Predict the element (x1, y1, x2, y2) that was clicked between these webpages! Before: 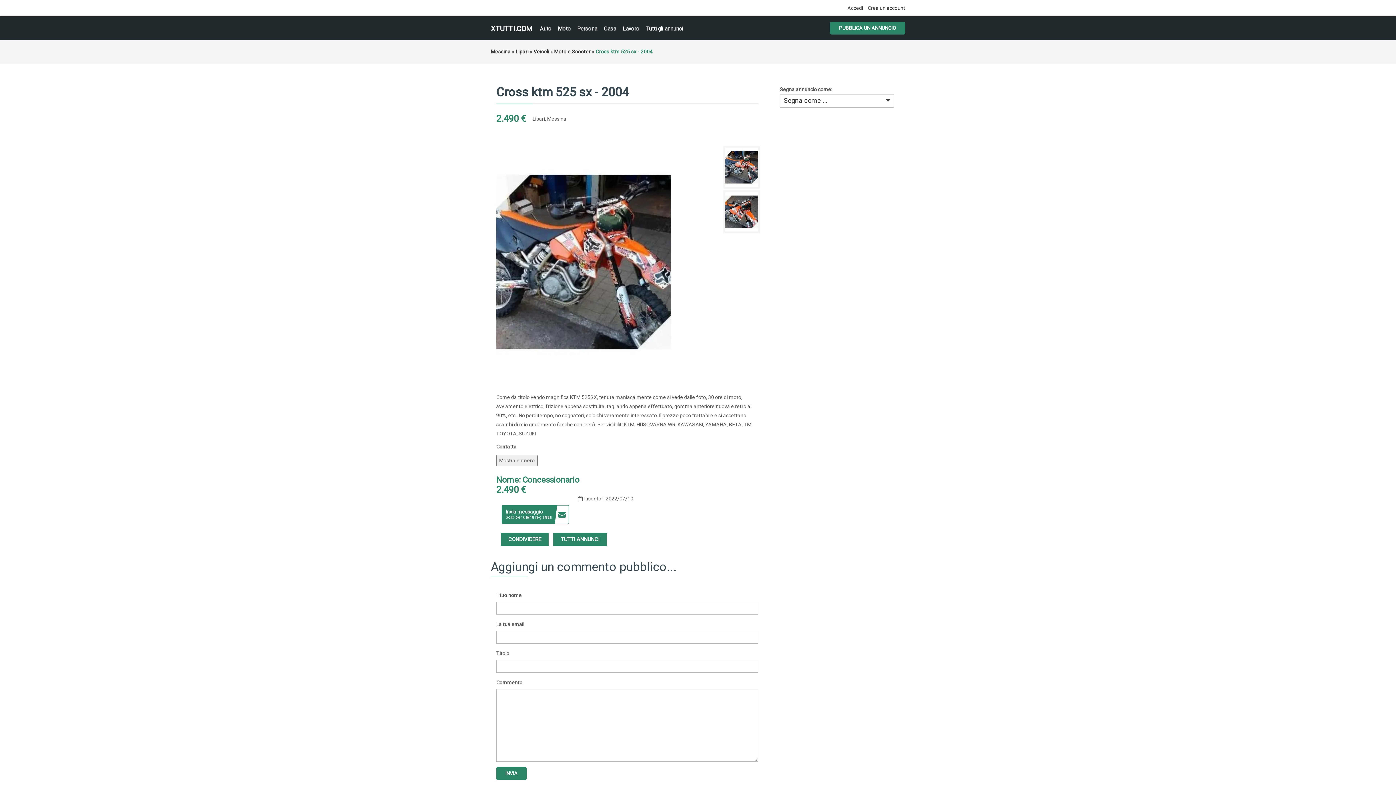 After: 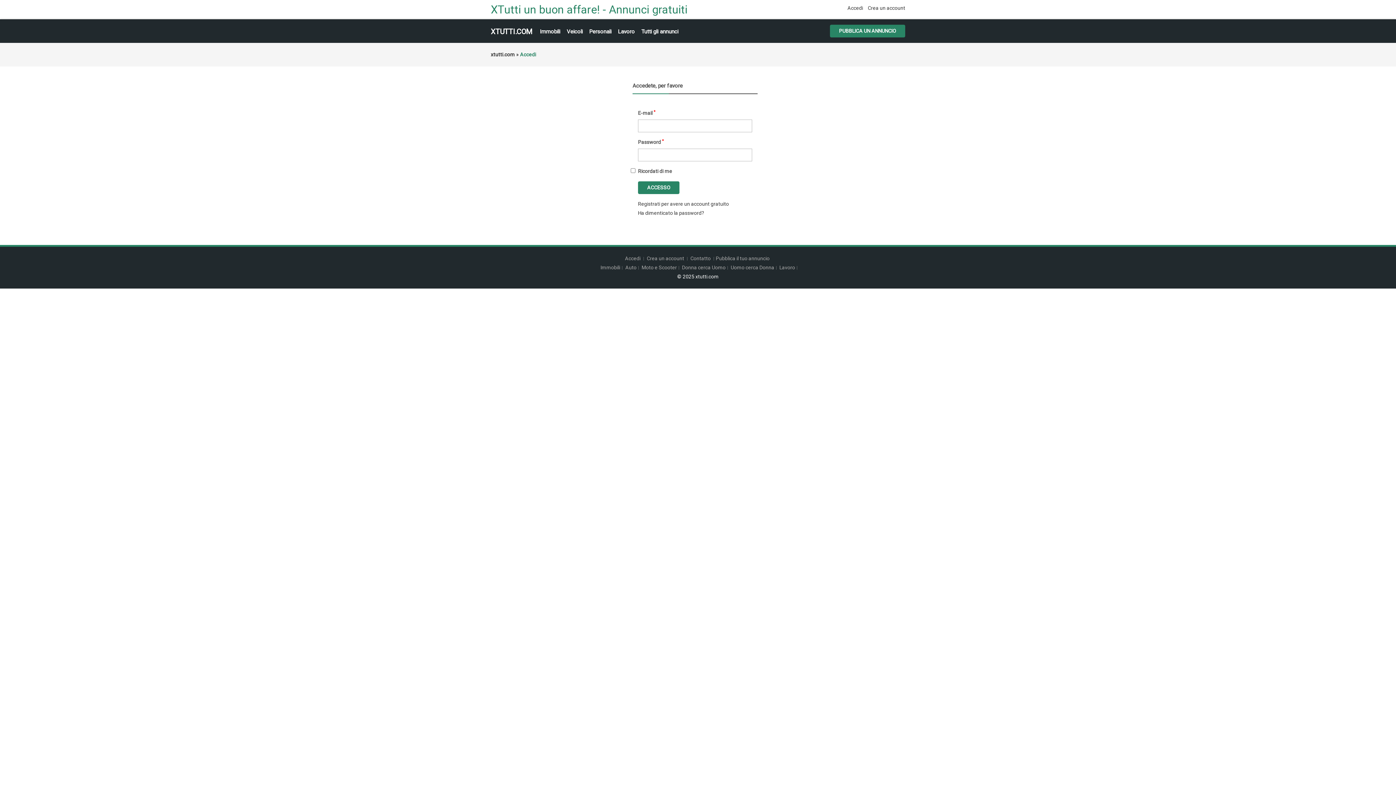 Action: label: Accedi bbox: (847, 5, 863, 10)